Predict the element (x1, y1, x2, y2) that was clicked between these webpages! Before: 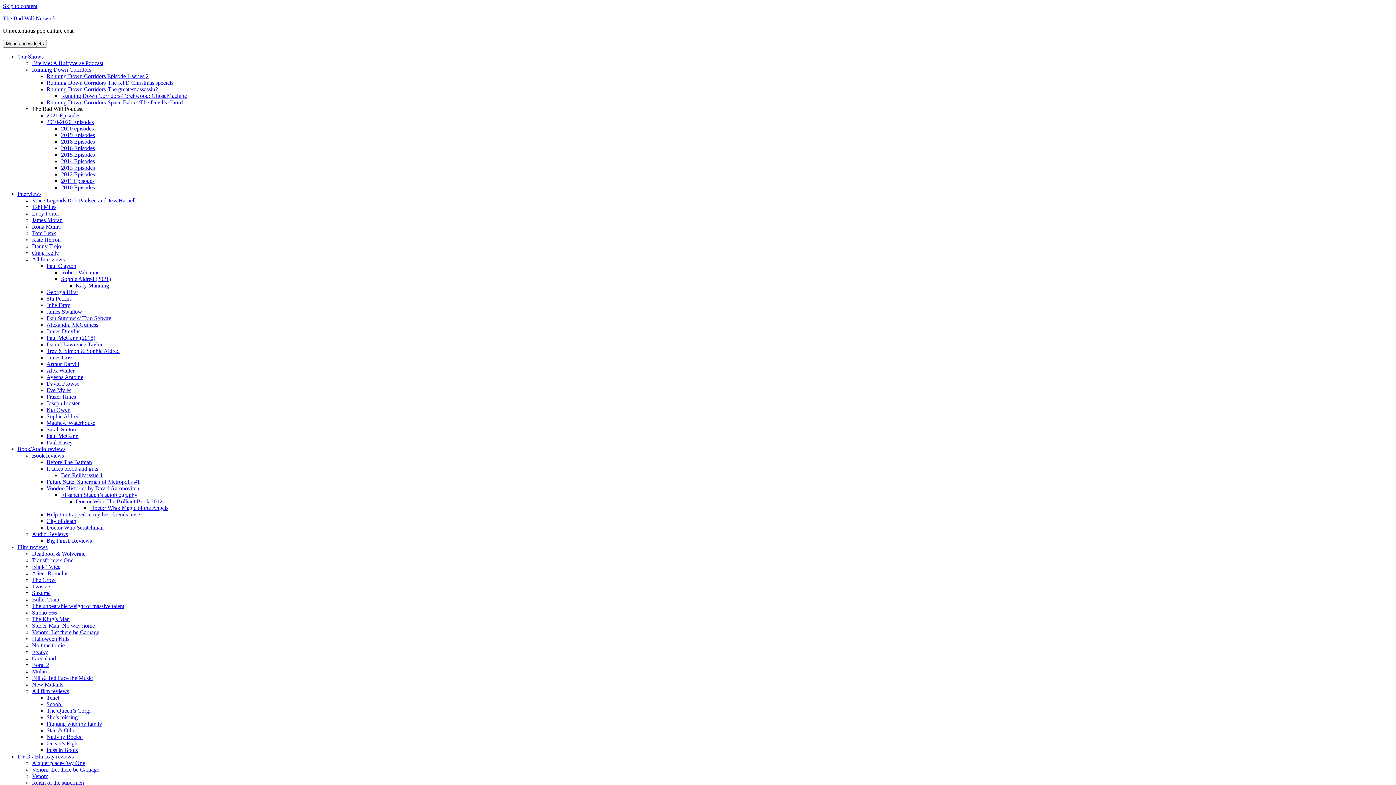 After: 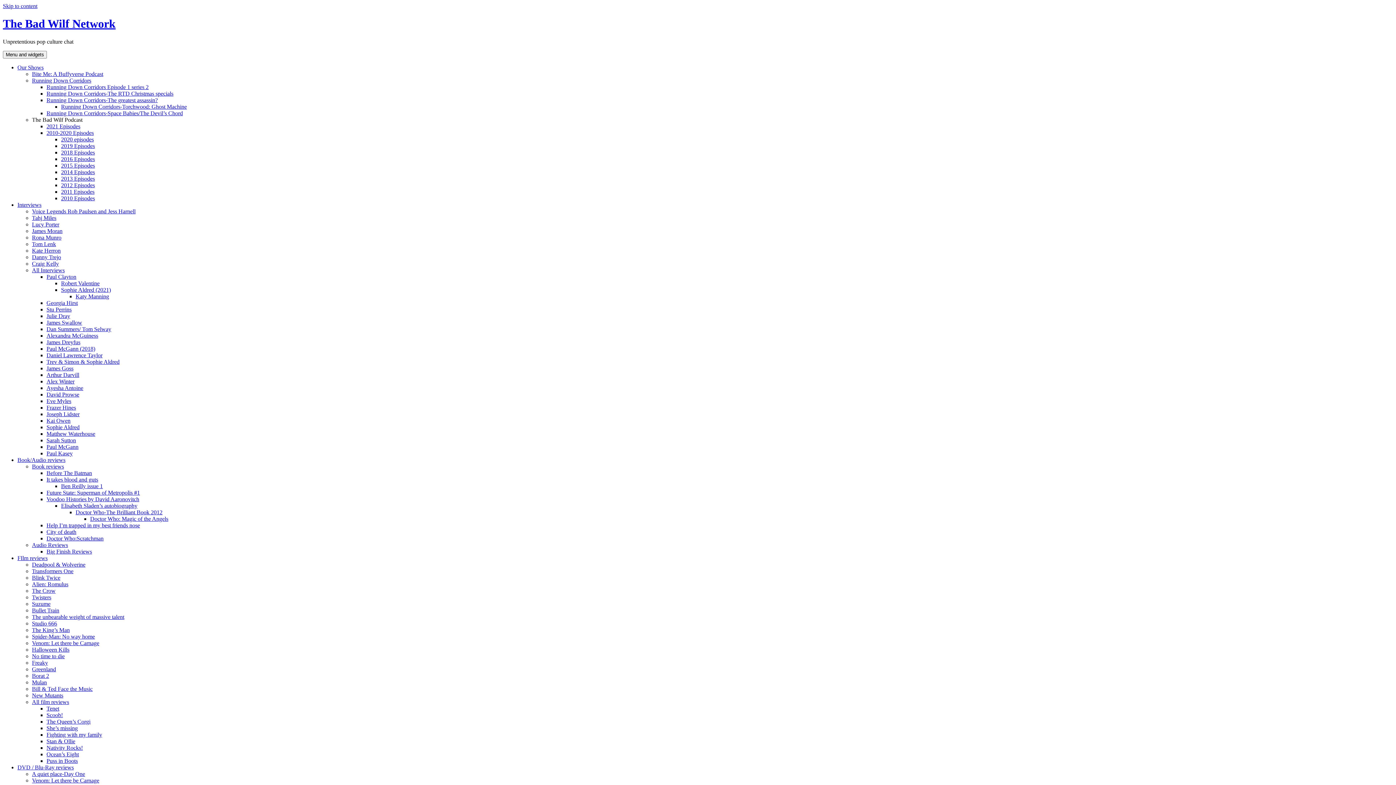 Action: label: Help I’m trapped in my best friends nose bbox: (46, 511, 140, 517)